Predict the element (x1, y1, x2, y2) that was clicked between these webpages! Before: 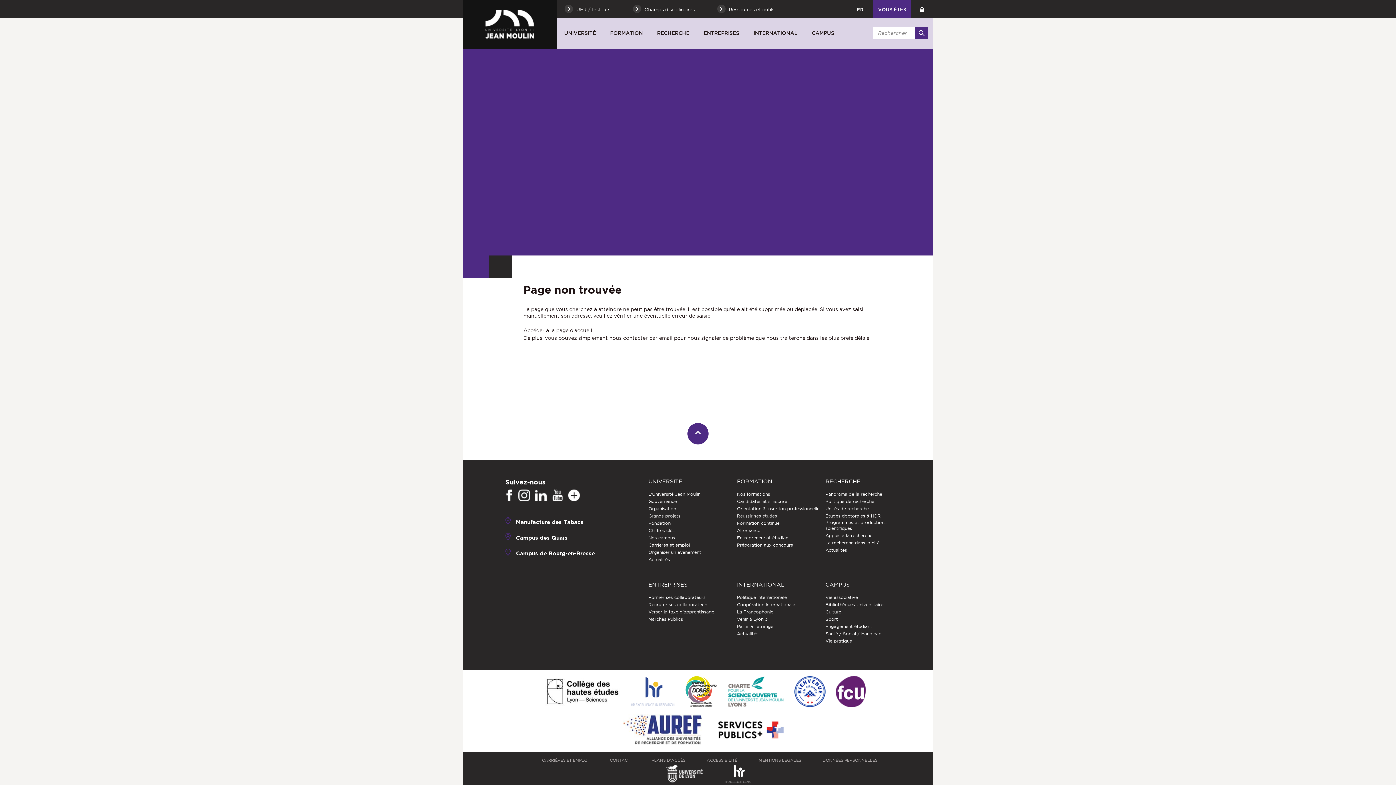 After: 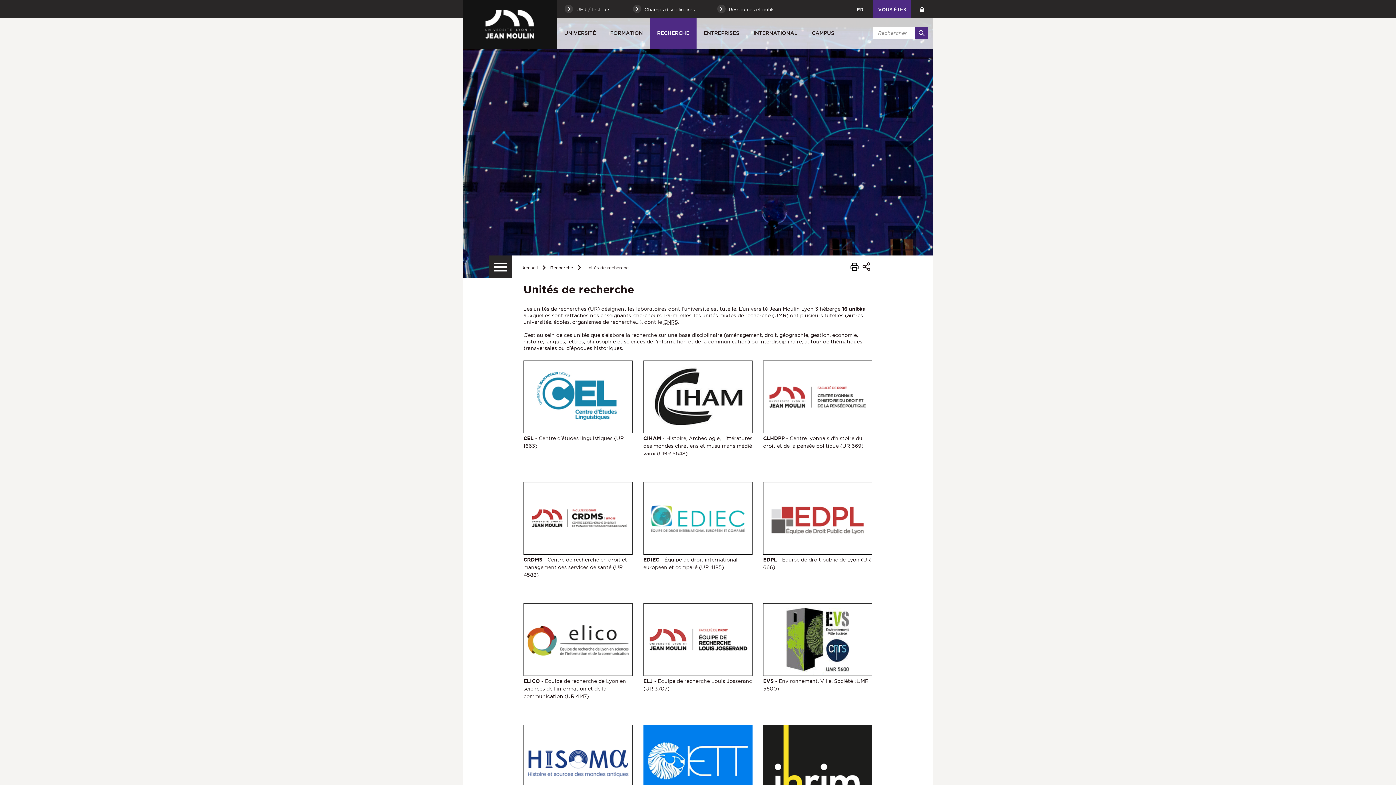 Action: label: Unités de recherche bbox: (825, 506, 868, 512)